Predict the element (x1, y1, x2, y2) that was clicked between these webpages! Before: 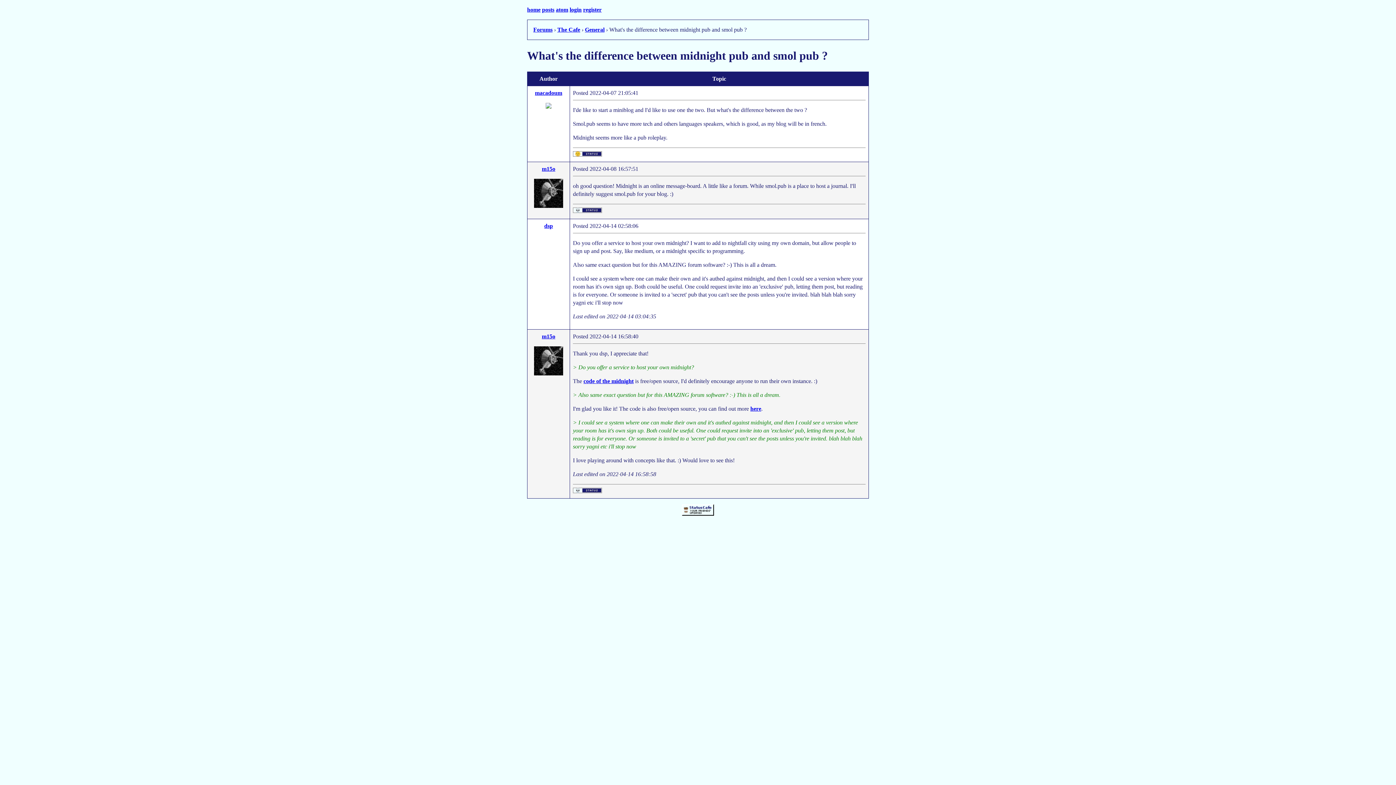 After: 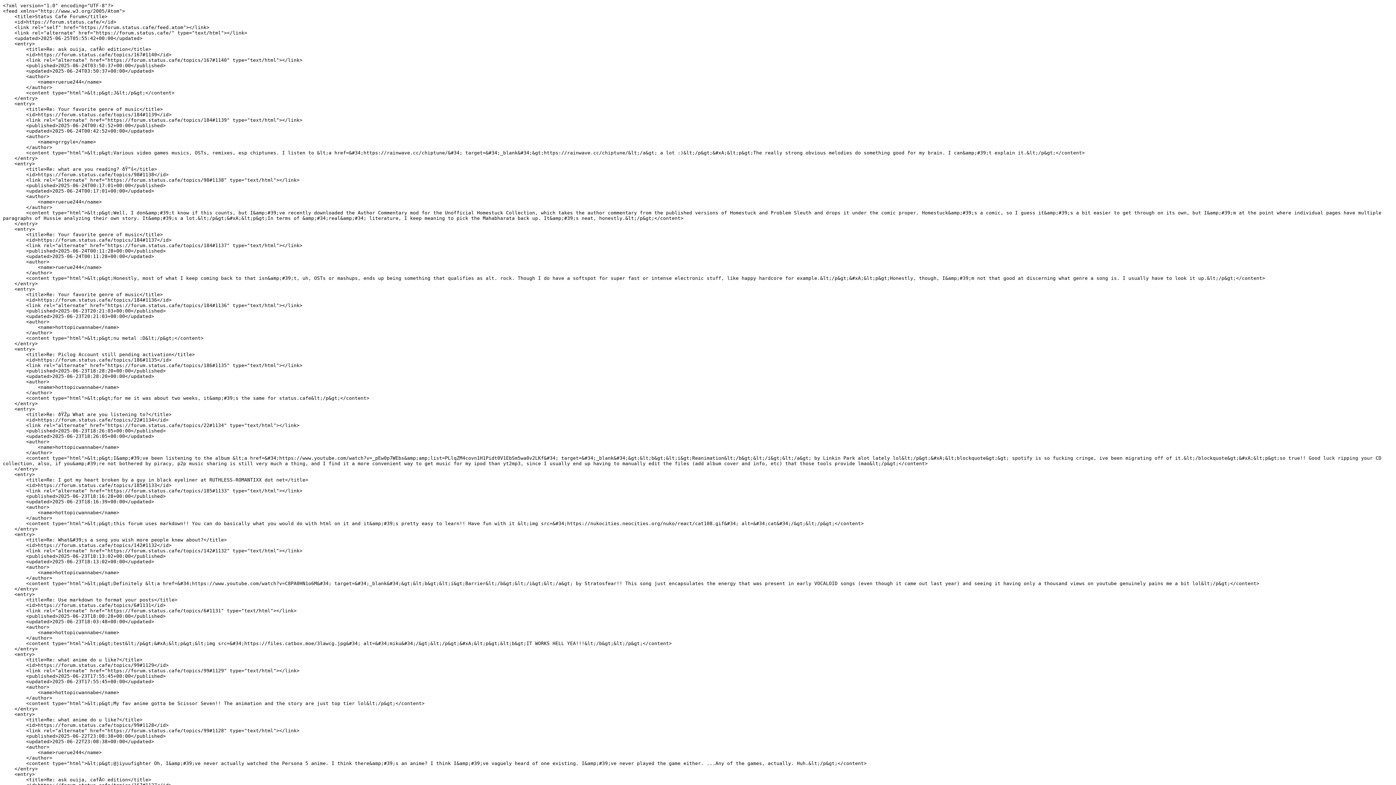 Action: bbox: (556, 6, 568, 12) label: atom